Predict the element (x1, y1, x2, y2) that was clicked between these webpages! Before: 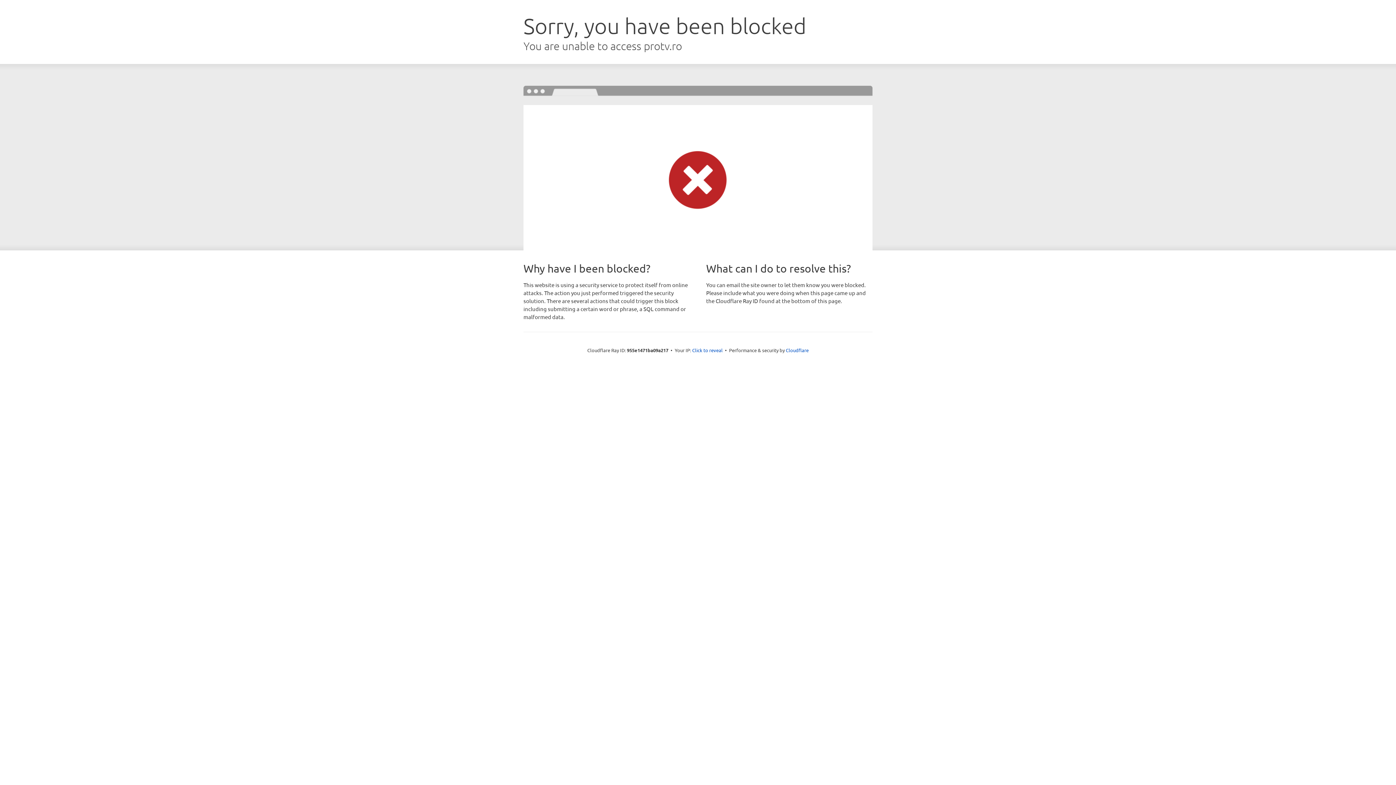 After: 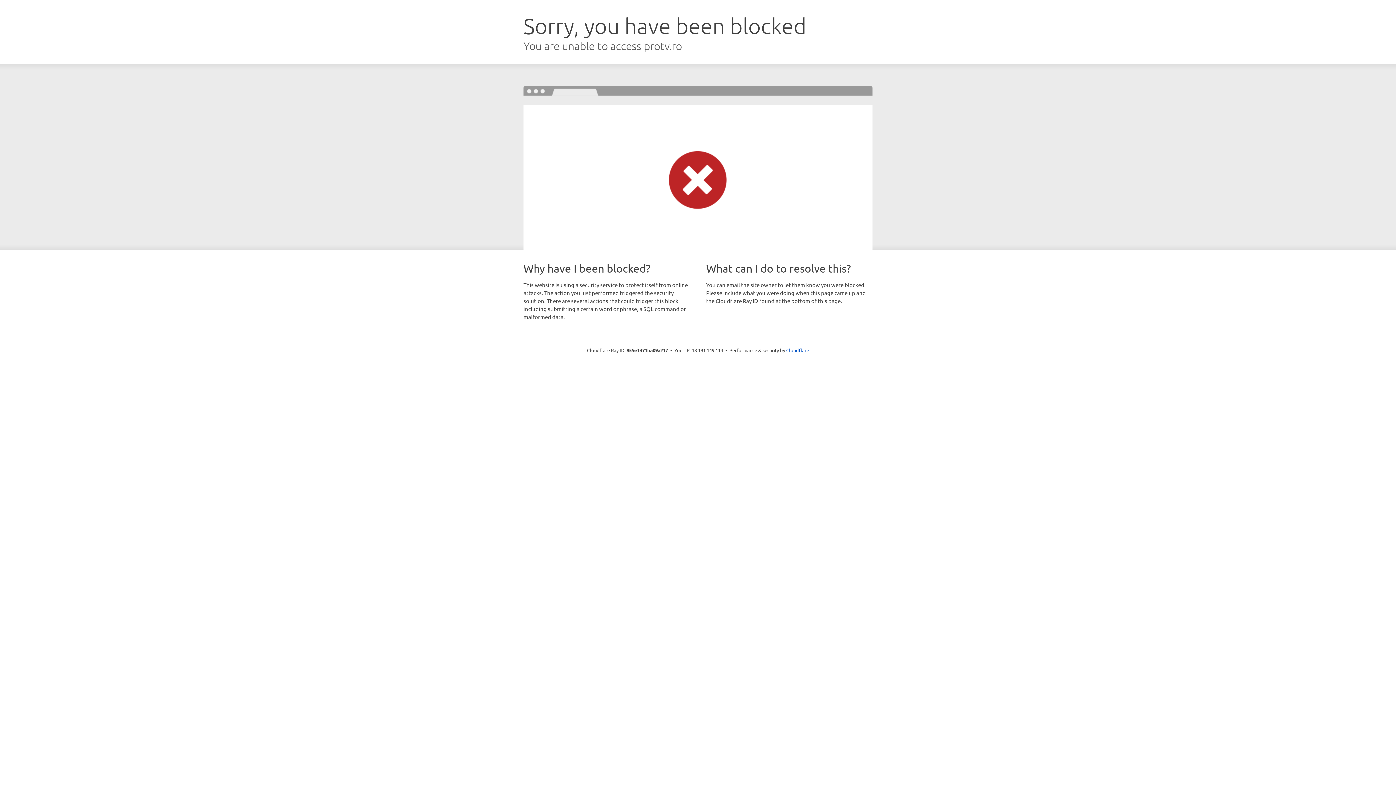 Action: label: Click to reveal bbox: (692, 346, 722, 353)